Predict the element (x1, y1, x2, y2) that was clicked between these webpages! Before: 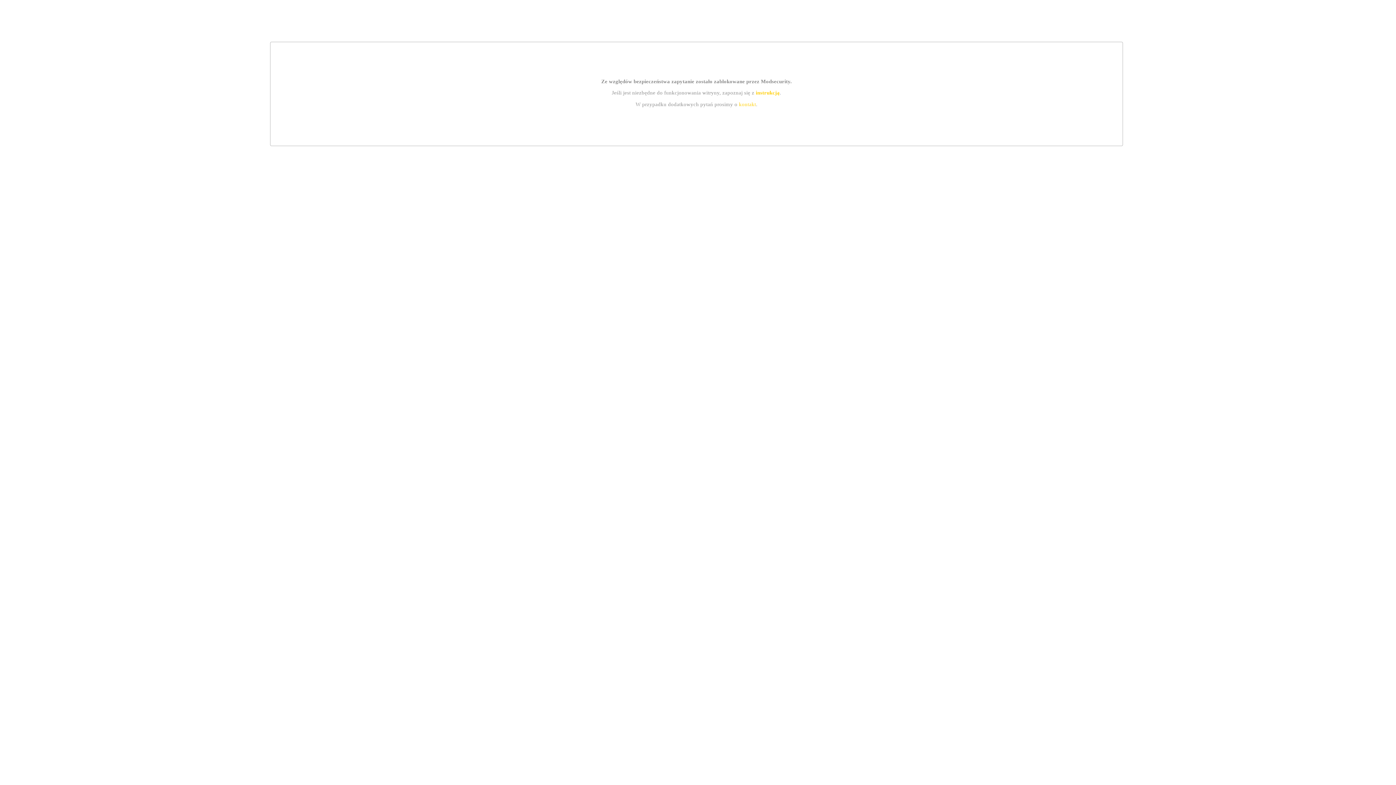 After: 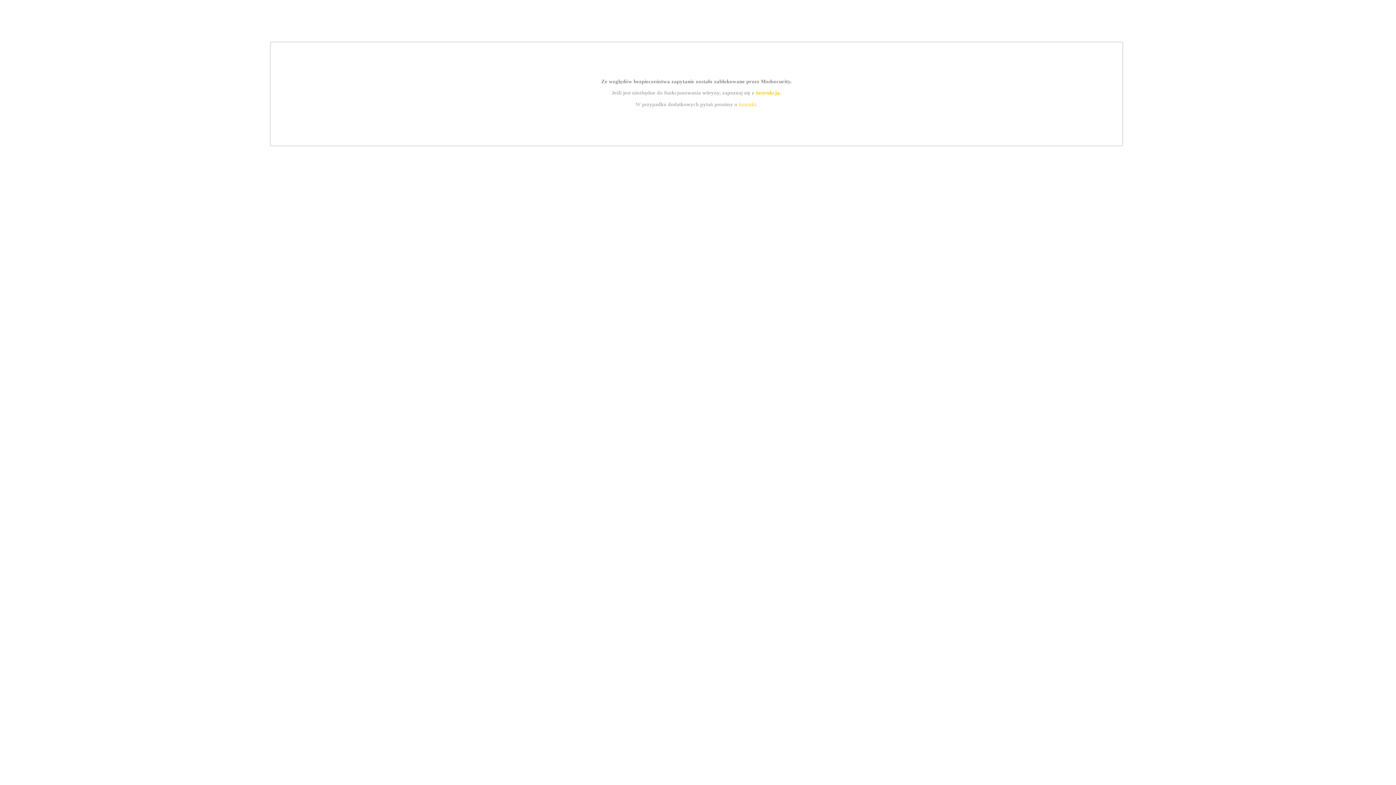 Action: label: kontakt bbox: (739, 101, 756, 107)